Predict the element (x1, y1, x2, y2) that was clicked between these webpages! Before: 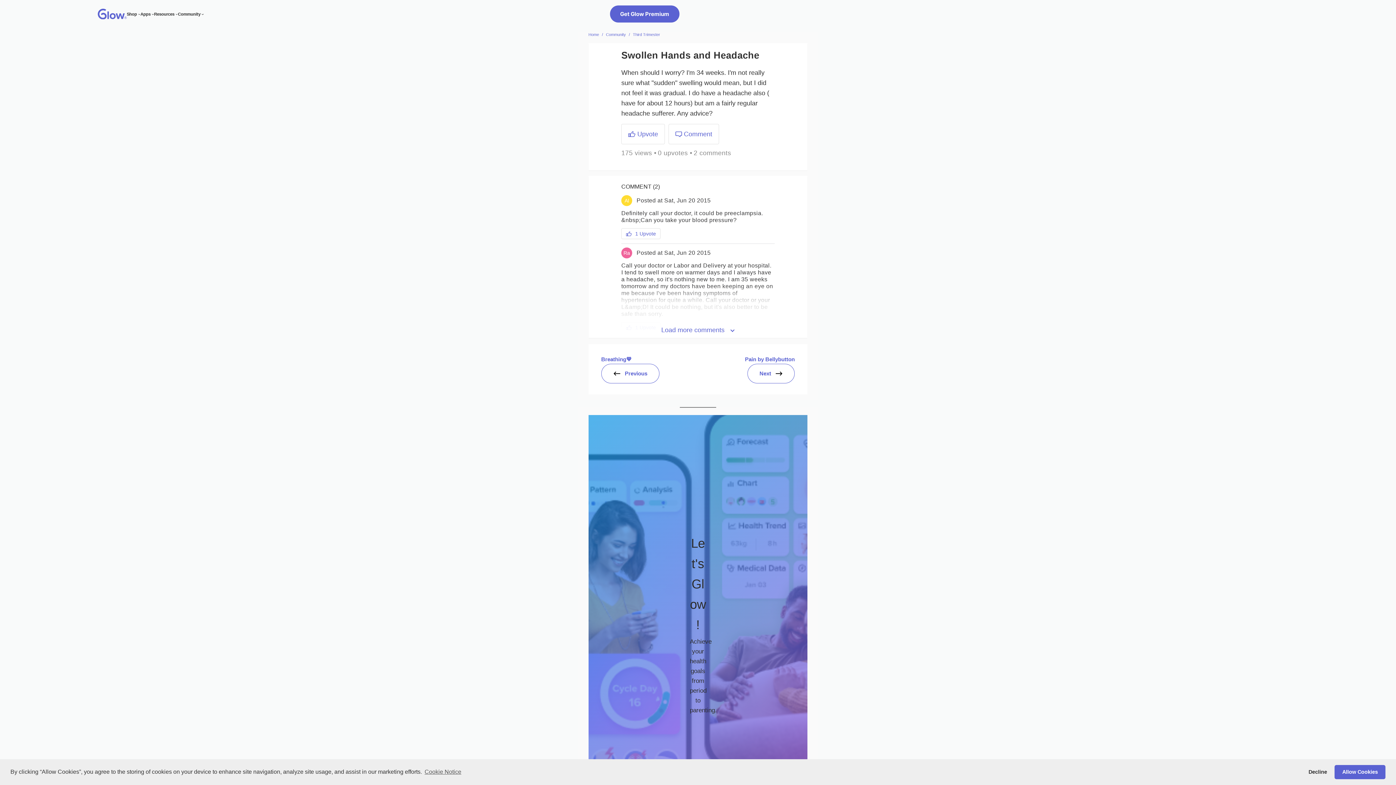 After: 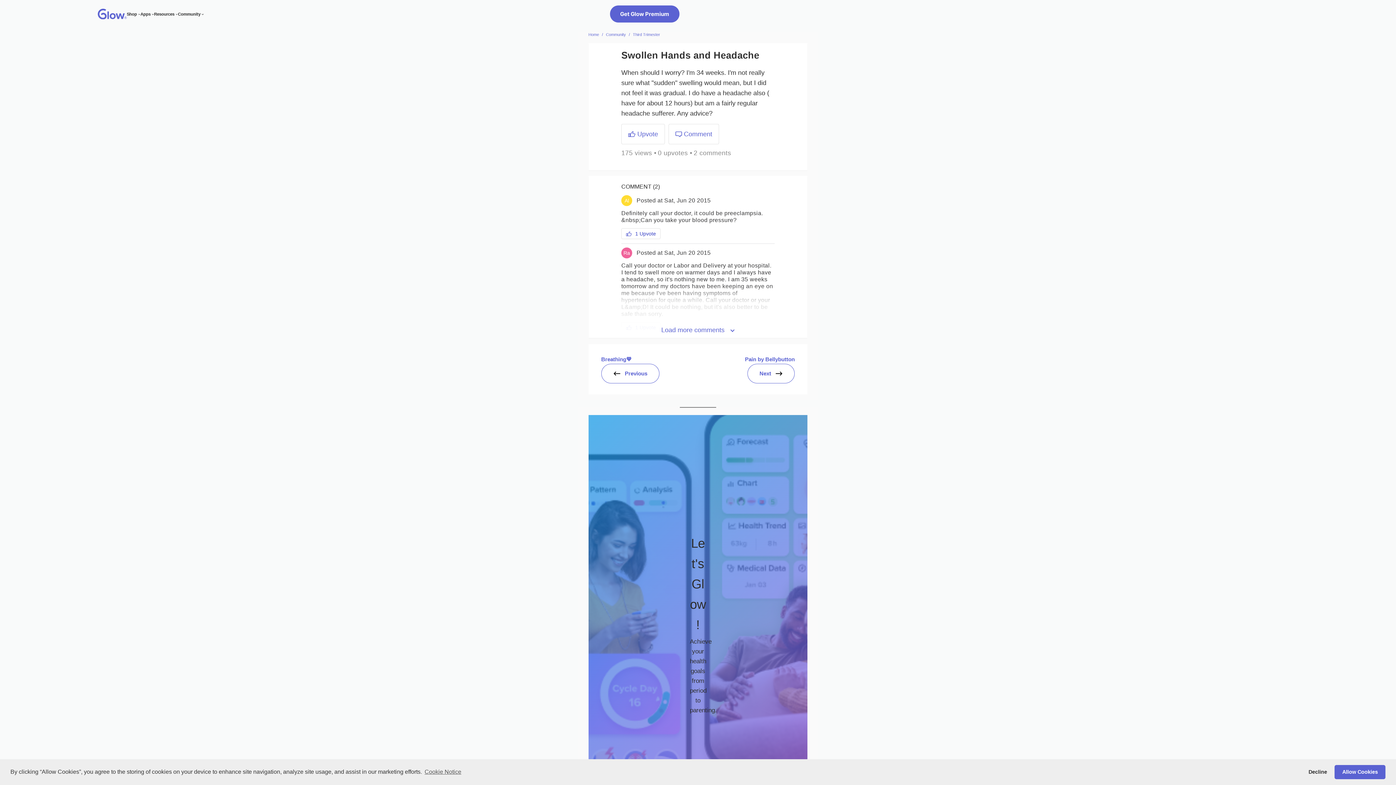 Action: bbox: (621, 228, 660, 239) label:  1 Upvote